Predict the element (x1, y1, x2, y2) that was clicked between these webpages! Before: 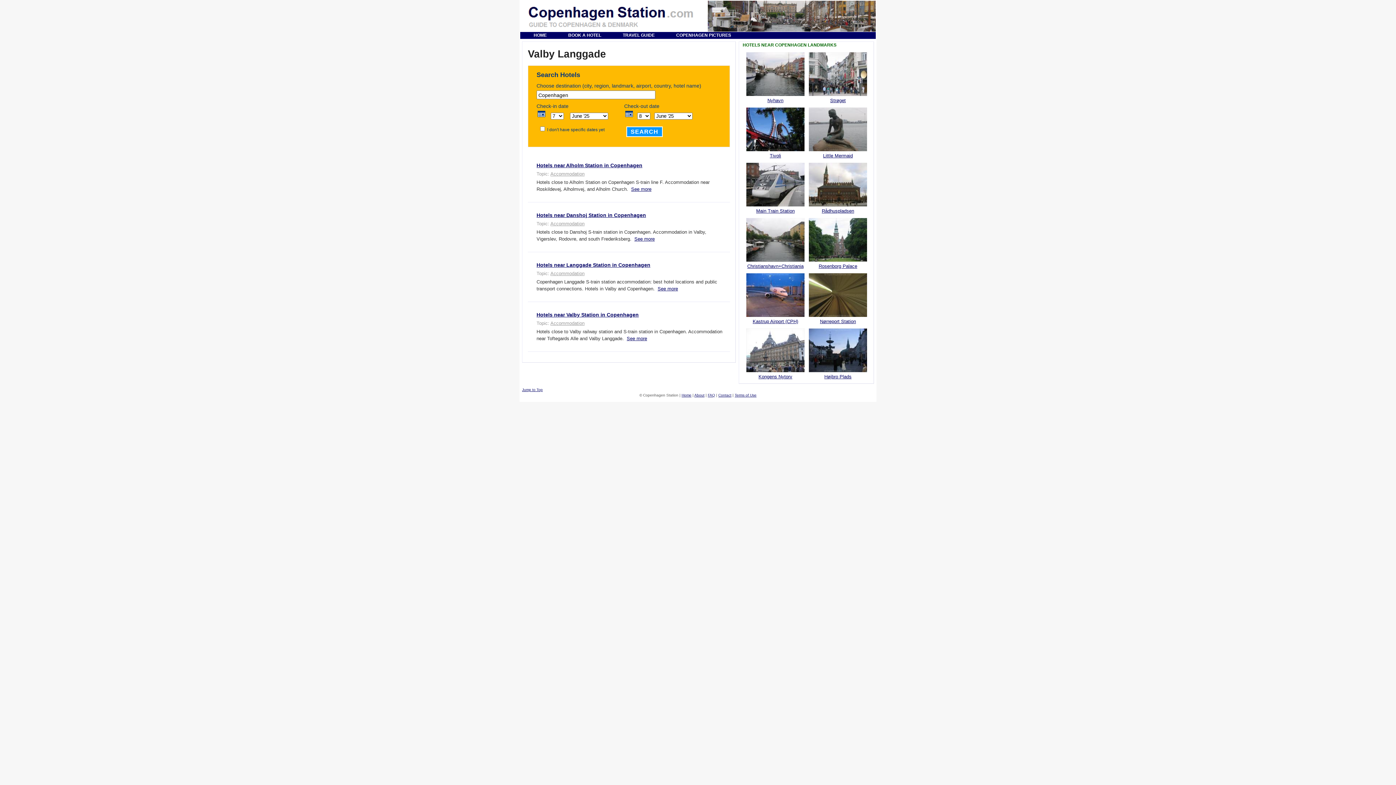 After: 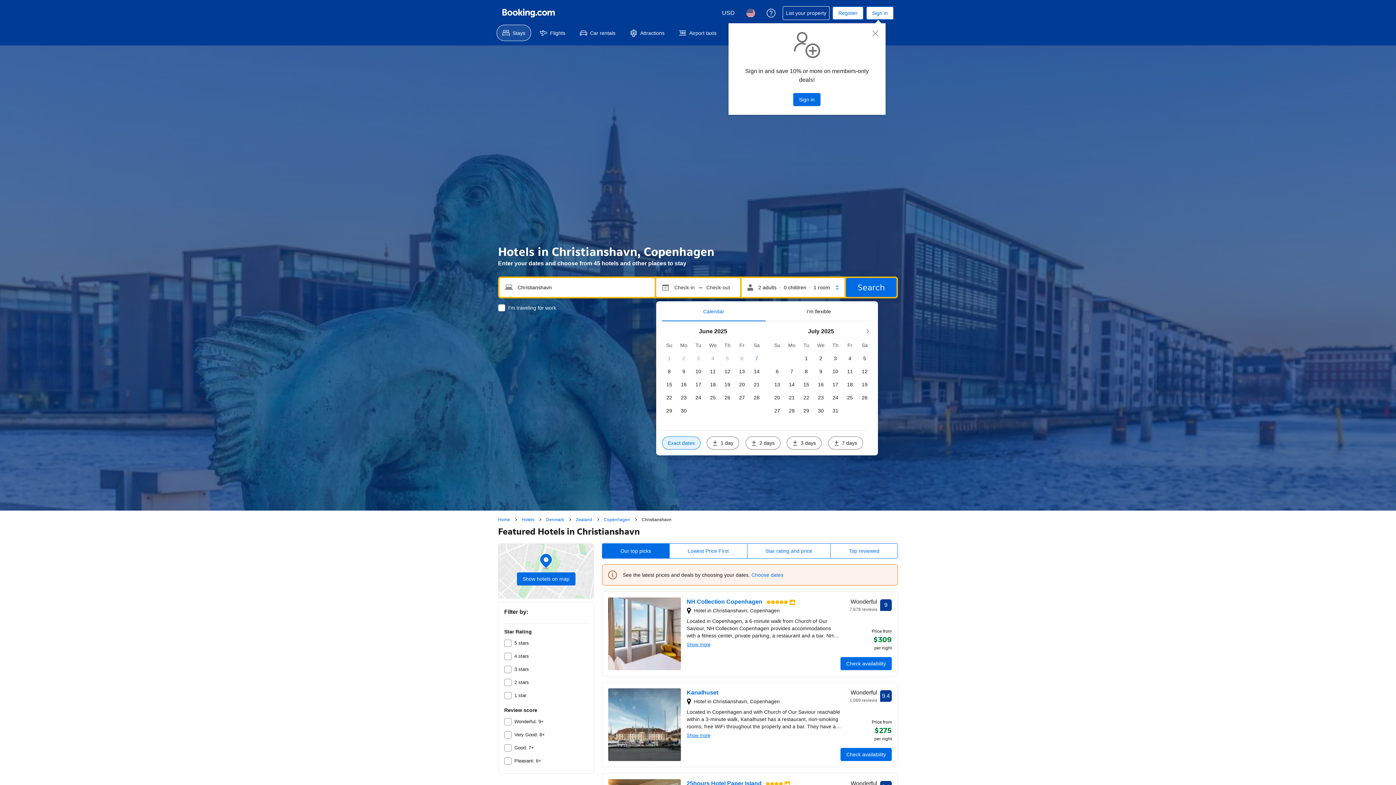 Action: label: Christianshavn+Christiania bbox: (747, 263, 803, 269)